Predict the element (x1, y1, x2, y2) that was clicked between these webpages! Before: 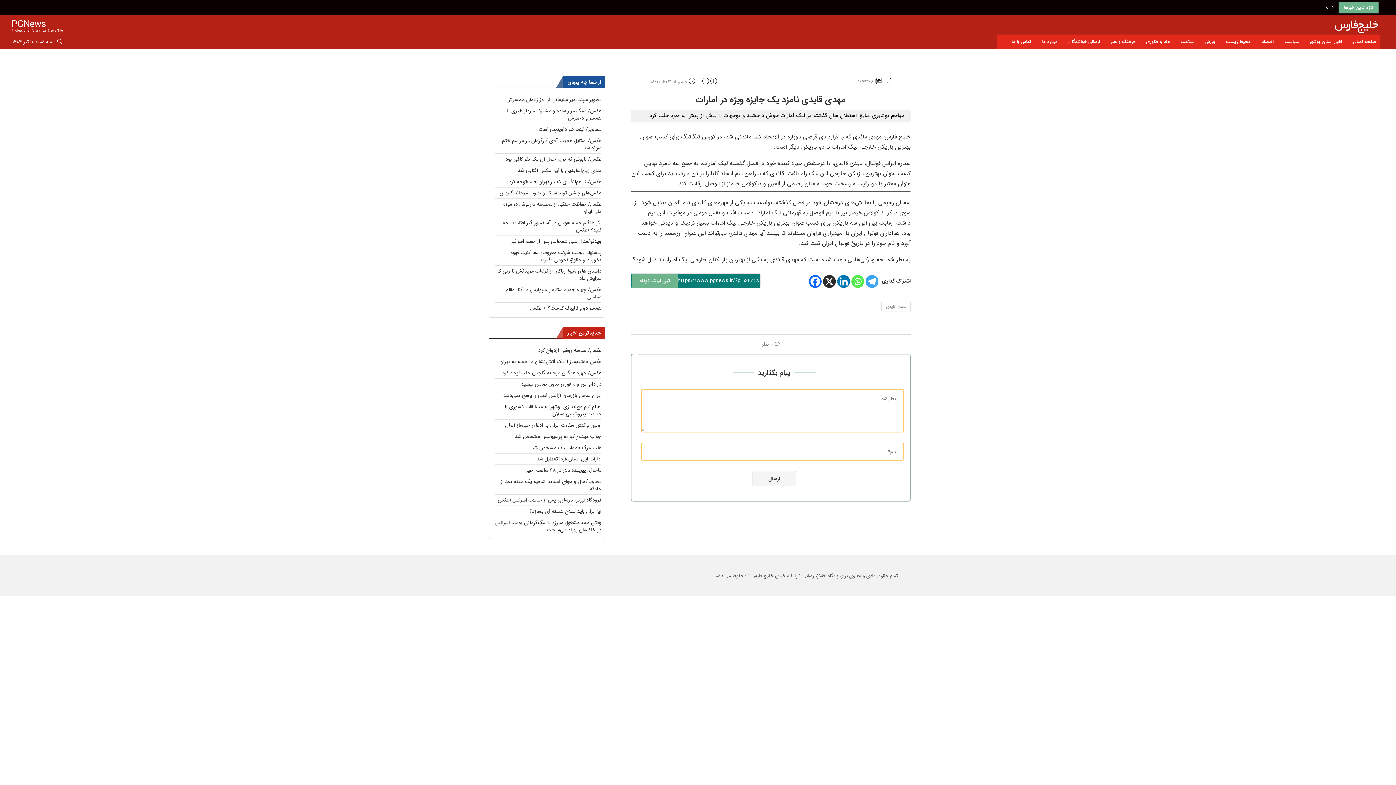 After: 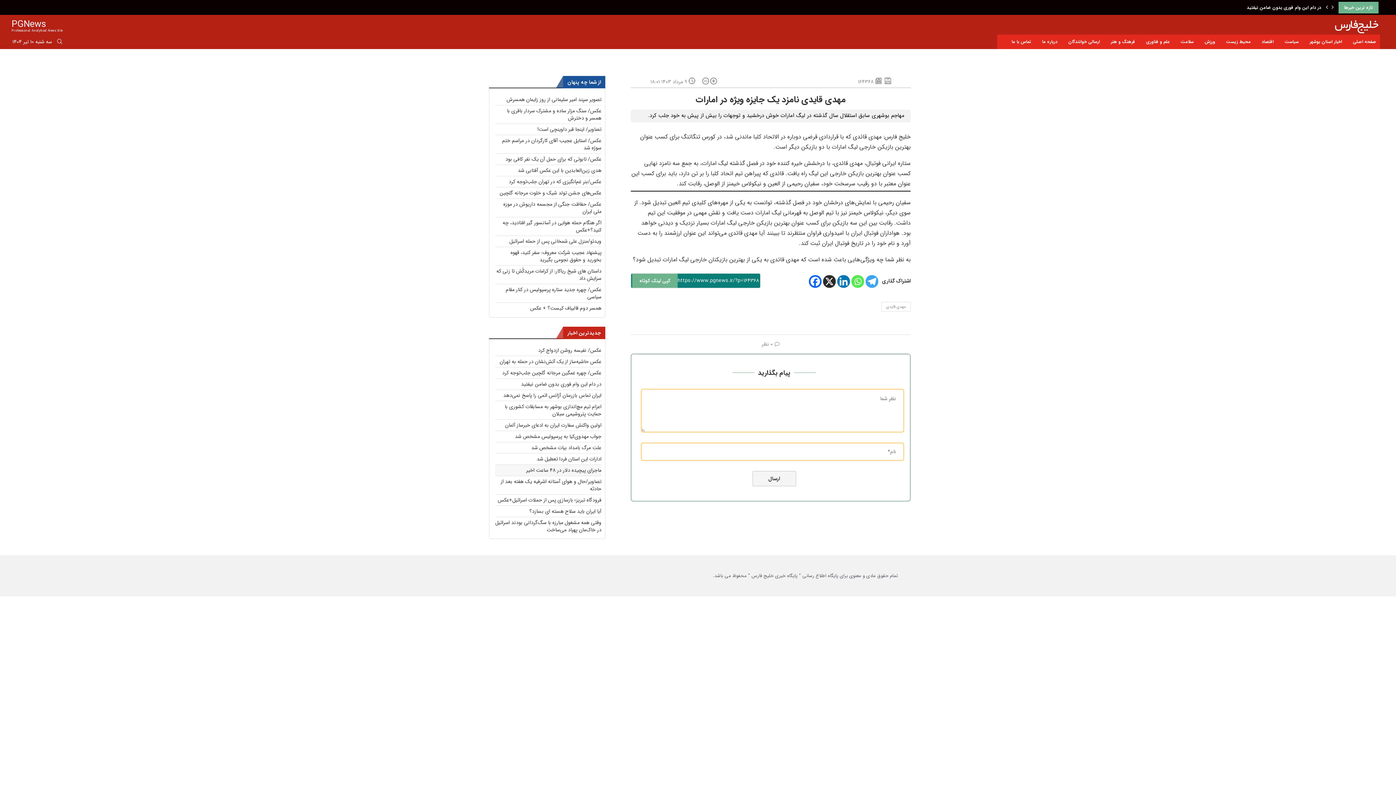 Action: label: ماجرای پیچیده دلار در ۴۸ ساعت اخیر bbox: (526, 466, 601, 474)